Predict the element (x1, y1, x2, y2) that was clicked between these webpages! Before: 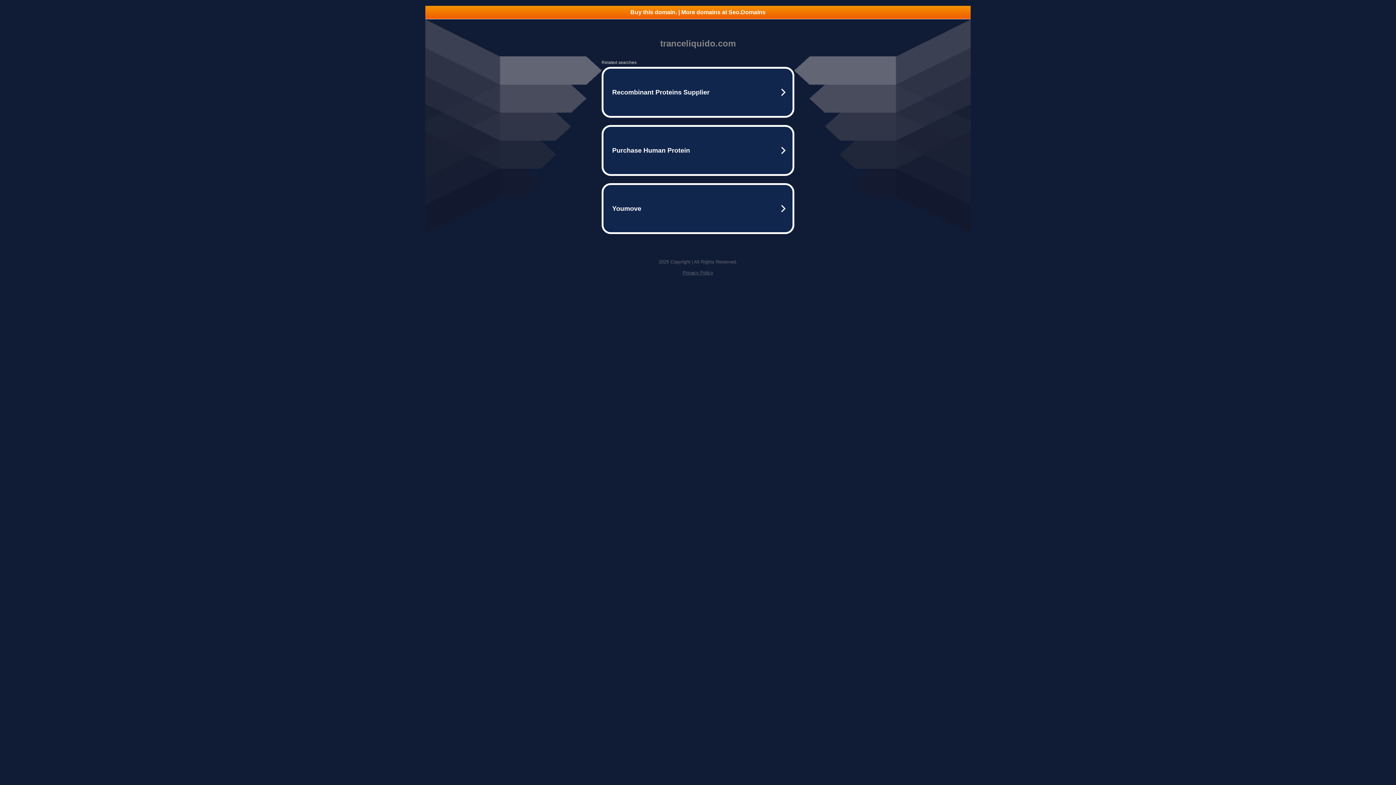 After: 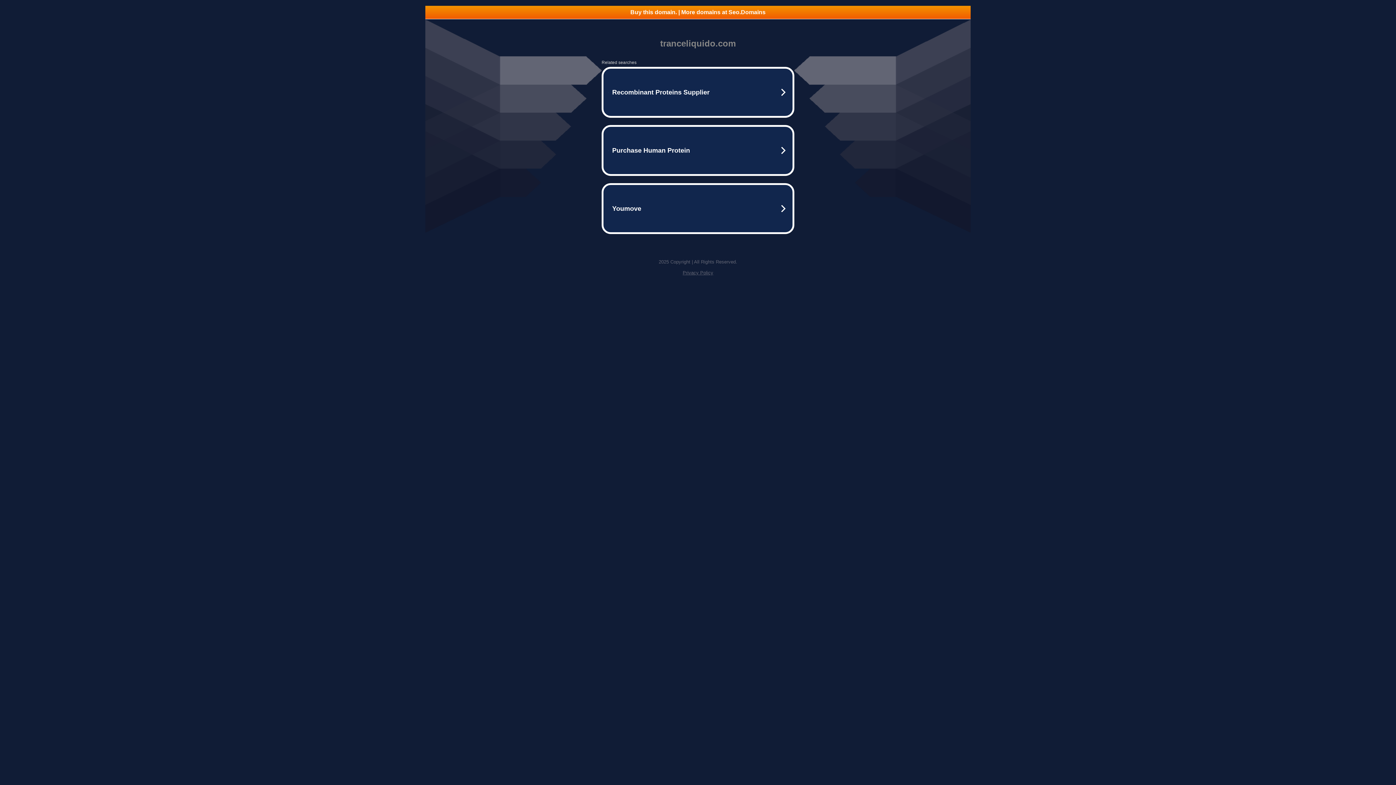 Action: label: Buy this domain. | More domains at Seo.Domains bbox: (425, 5, 970, 18)